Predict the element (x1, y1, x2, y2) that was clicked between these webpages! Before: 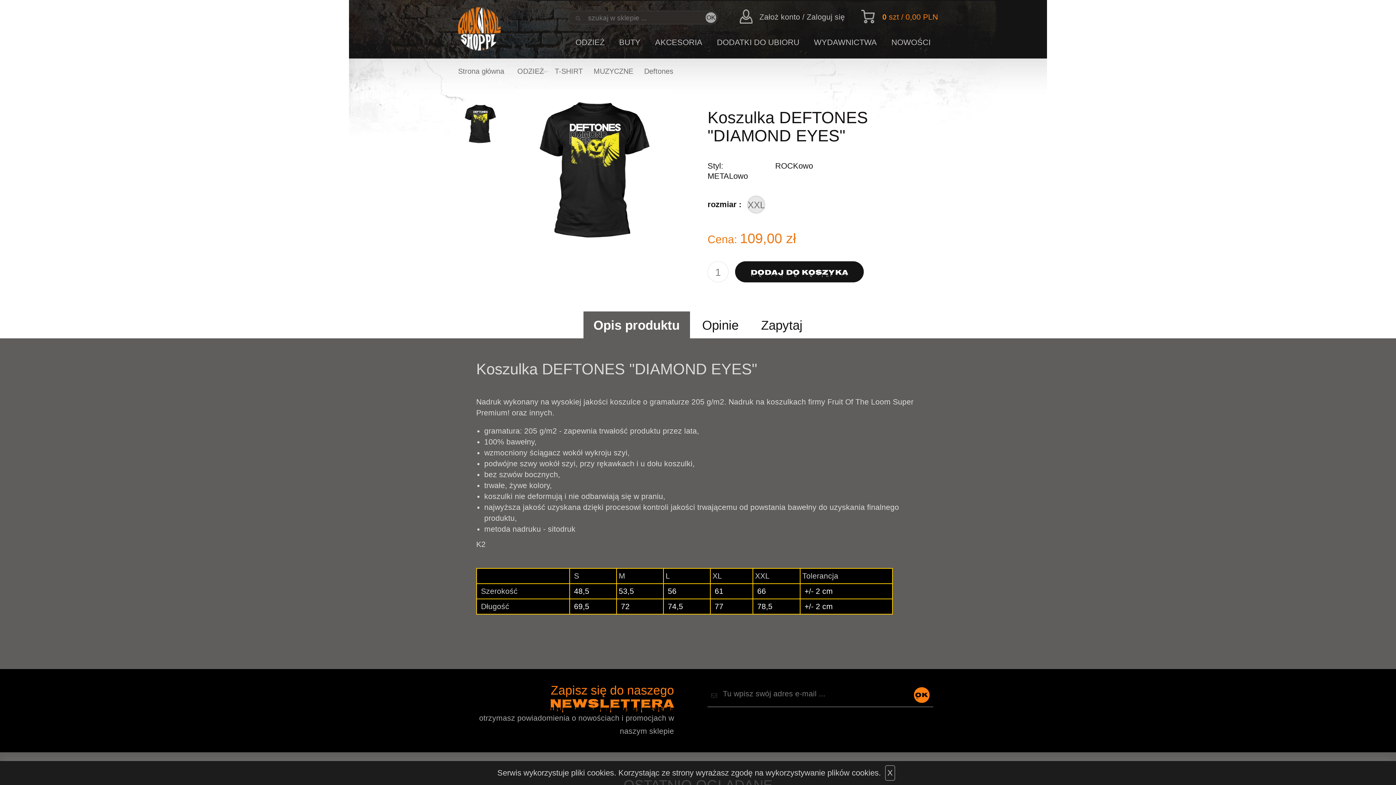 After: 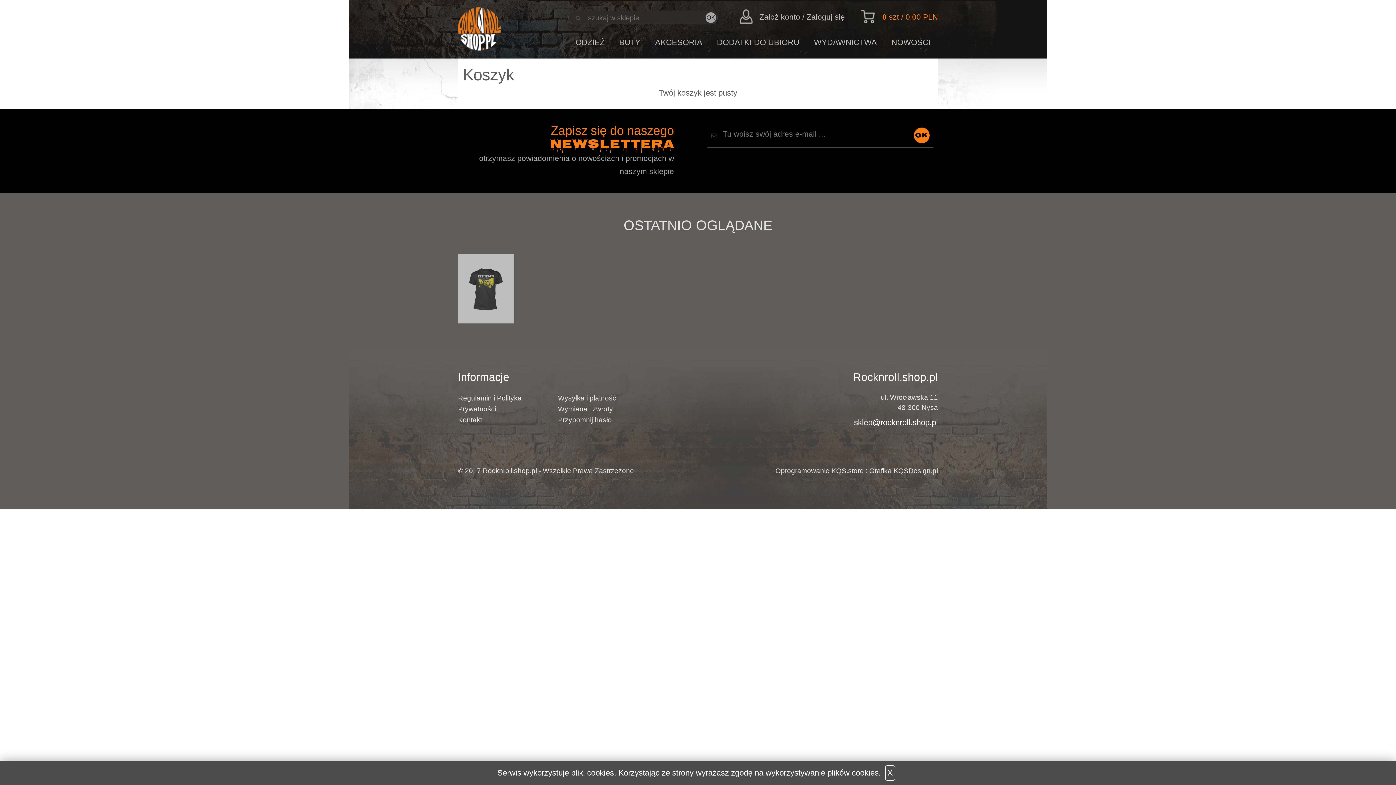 Action: bbox: (861, 9, 938, 23) label: 0 szt / 0,00 PLN